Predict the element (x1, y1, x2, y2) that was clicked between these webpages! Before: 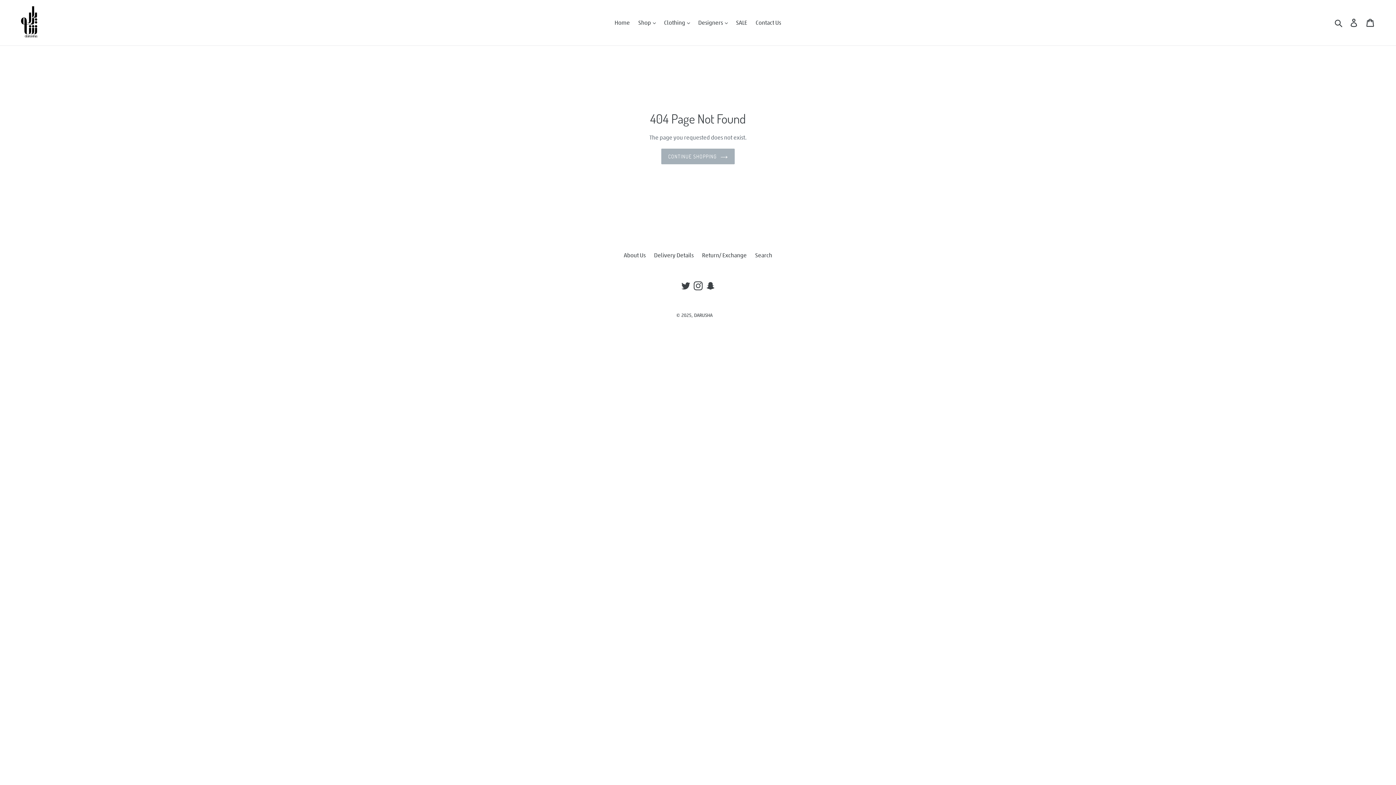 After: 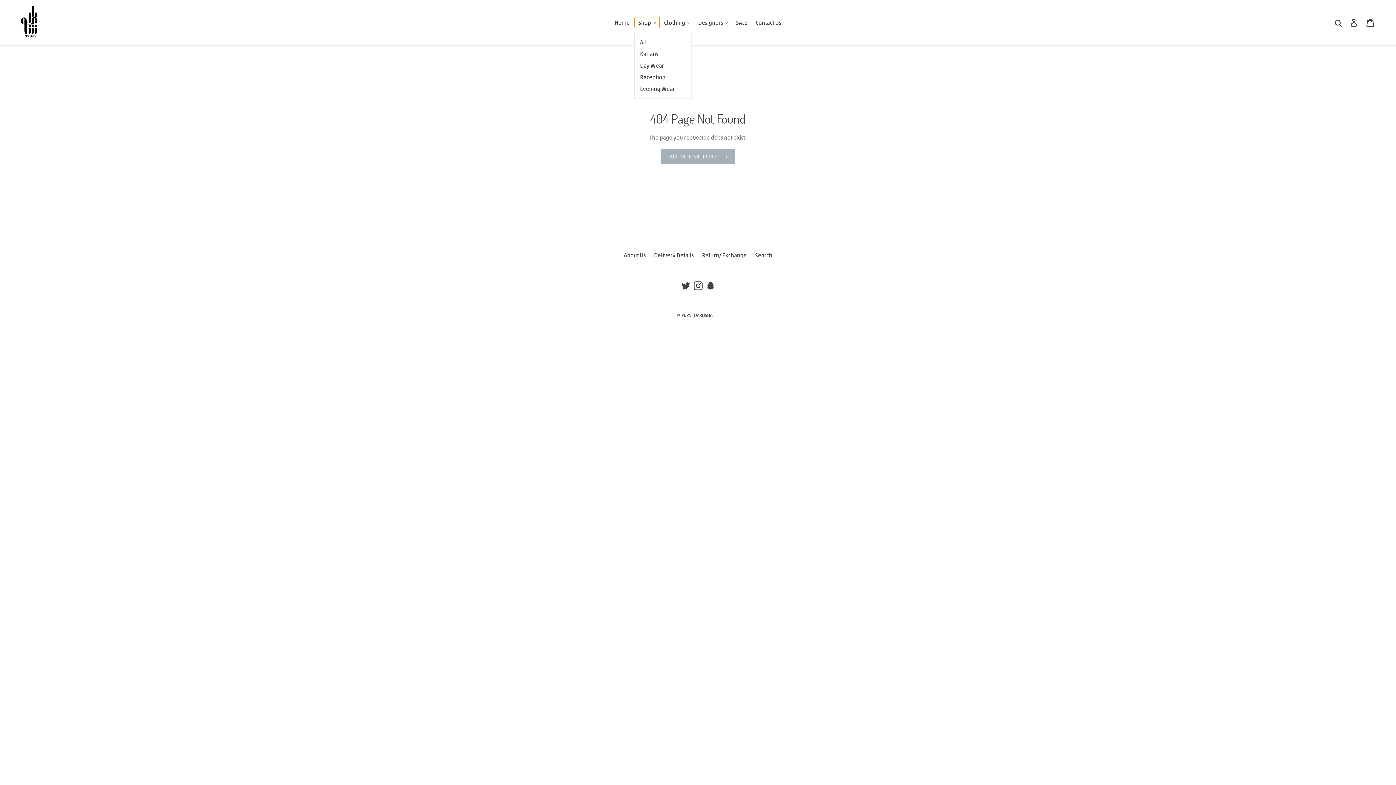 Action: label: Shop  bbox: (634, 17, 659, 28)